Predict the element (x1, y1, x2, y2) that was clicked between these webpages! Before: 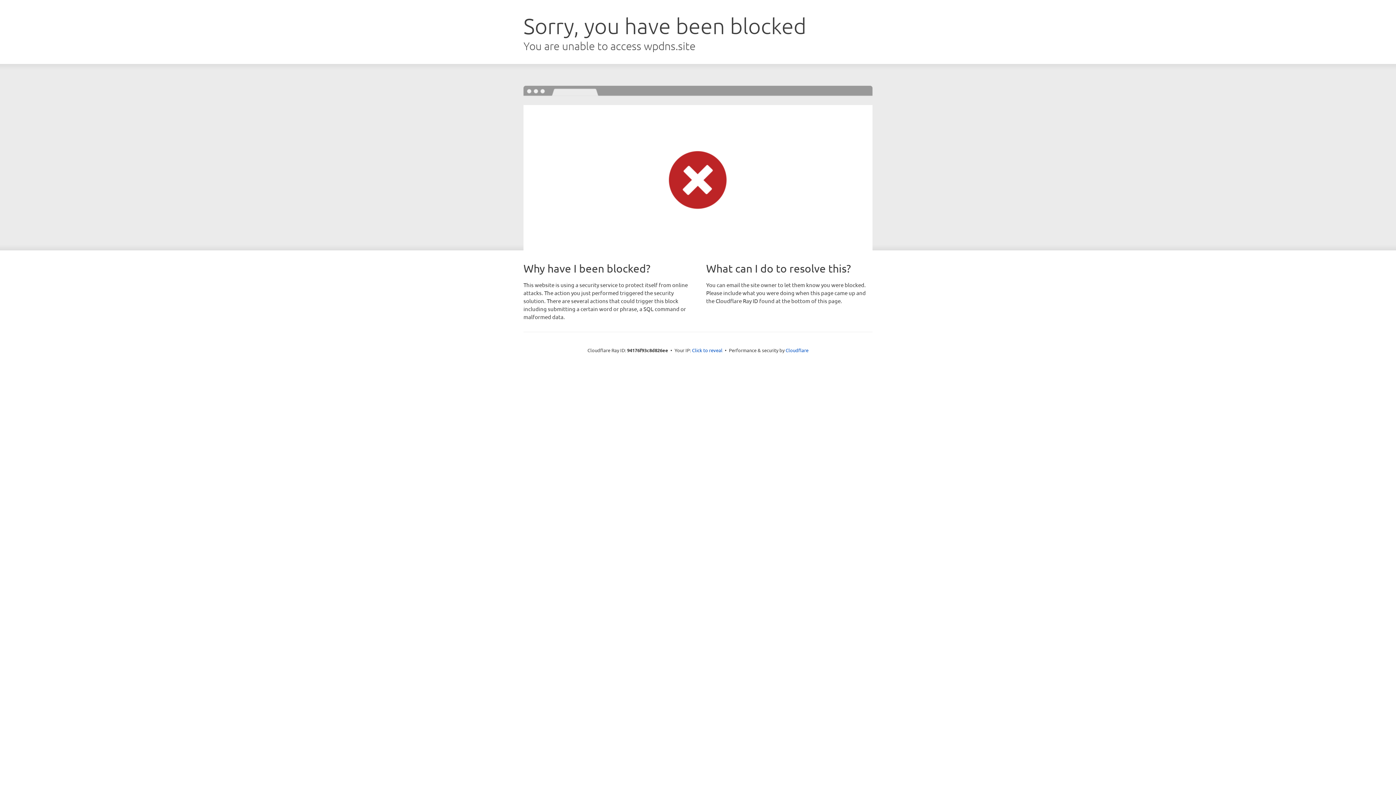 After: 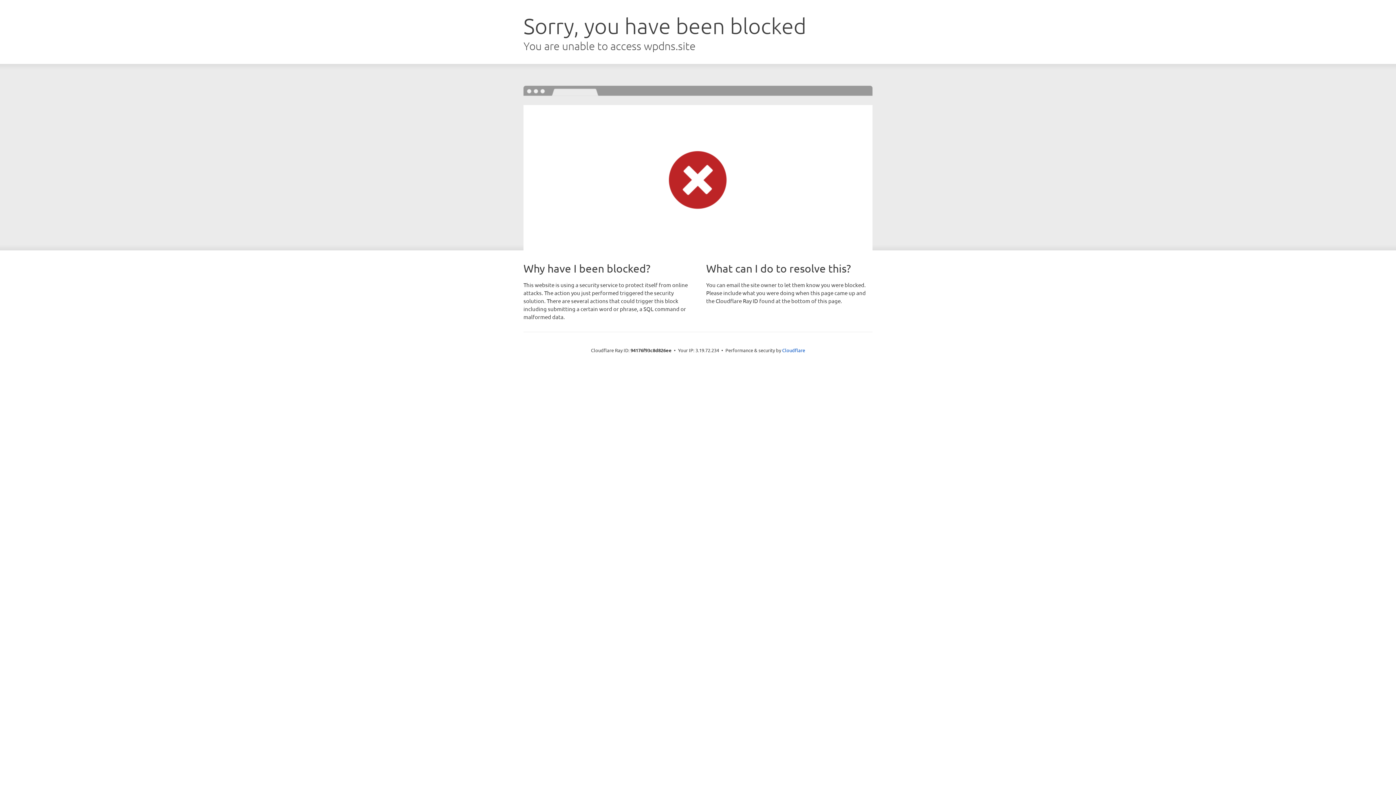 Action: bbox: (692, 346, 722, 353) label: Click to reveal